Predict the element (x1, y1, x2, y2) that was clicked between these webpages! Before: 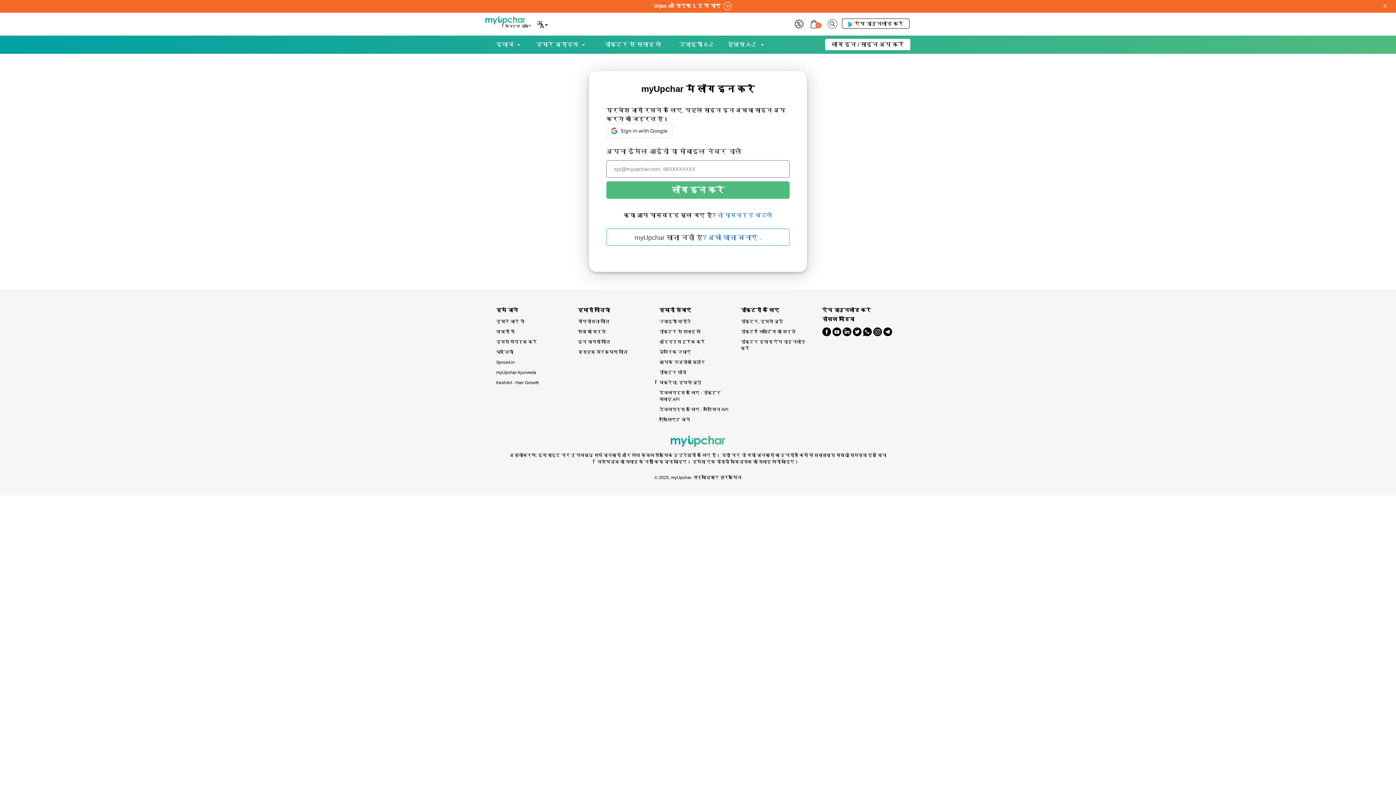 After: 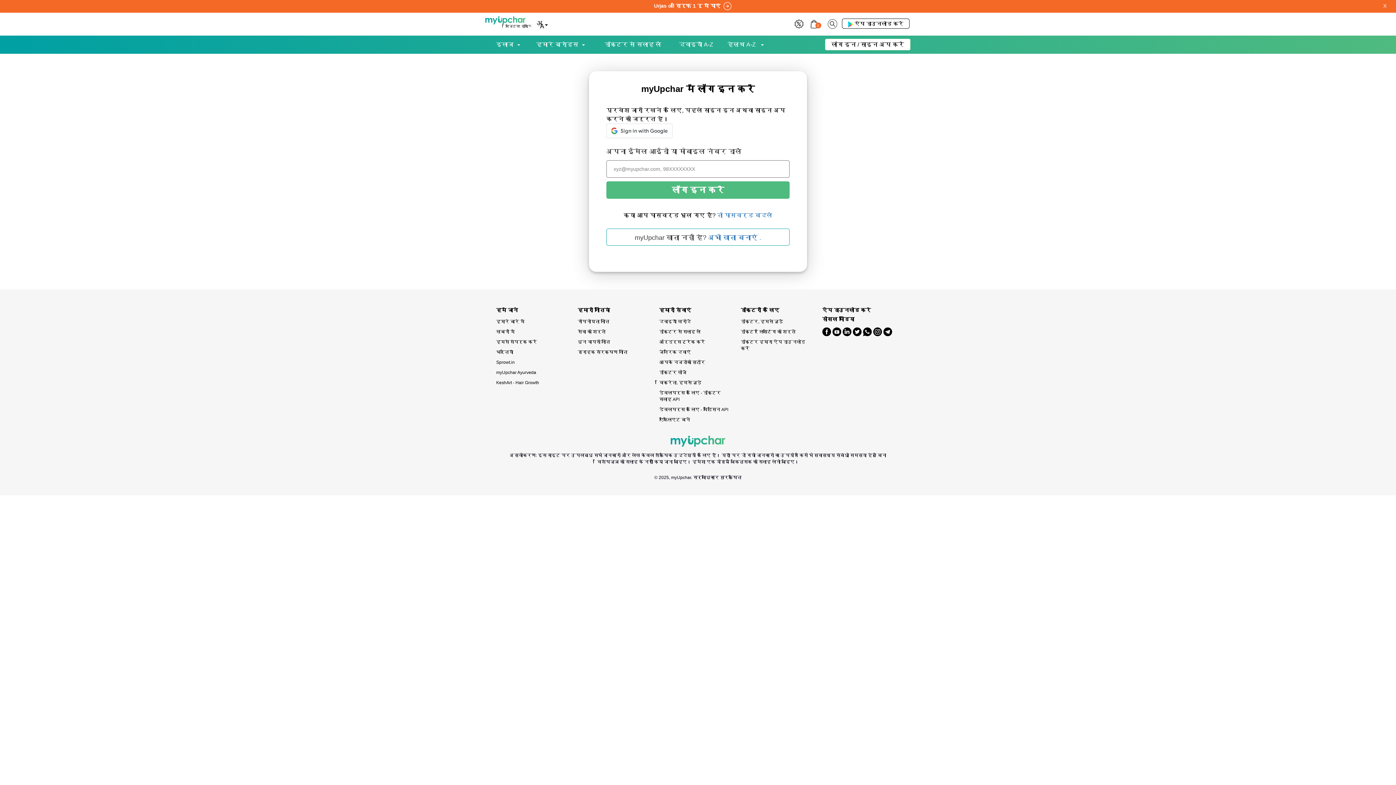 Action: bbox: (659, 388, 730, 404) label: डेवलपर्स के लिए - डॉक्टर सलाह API